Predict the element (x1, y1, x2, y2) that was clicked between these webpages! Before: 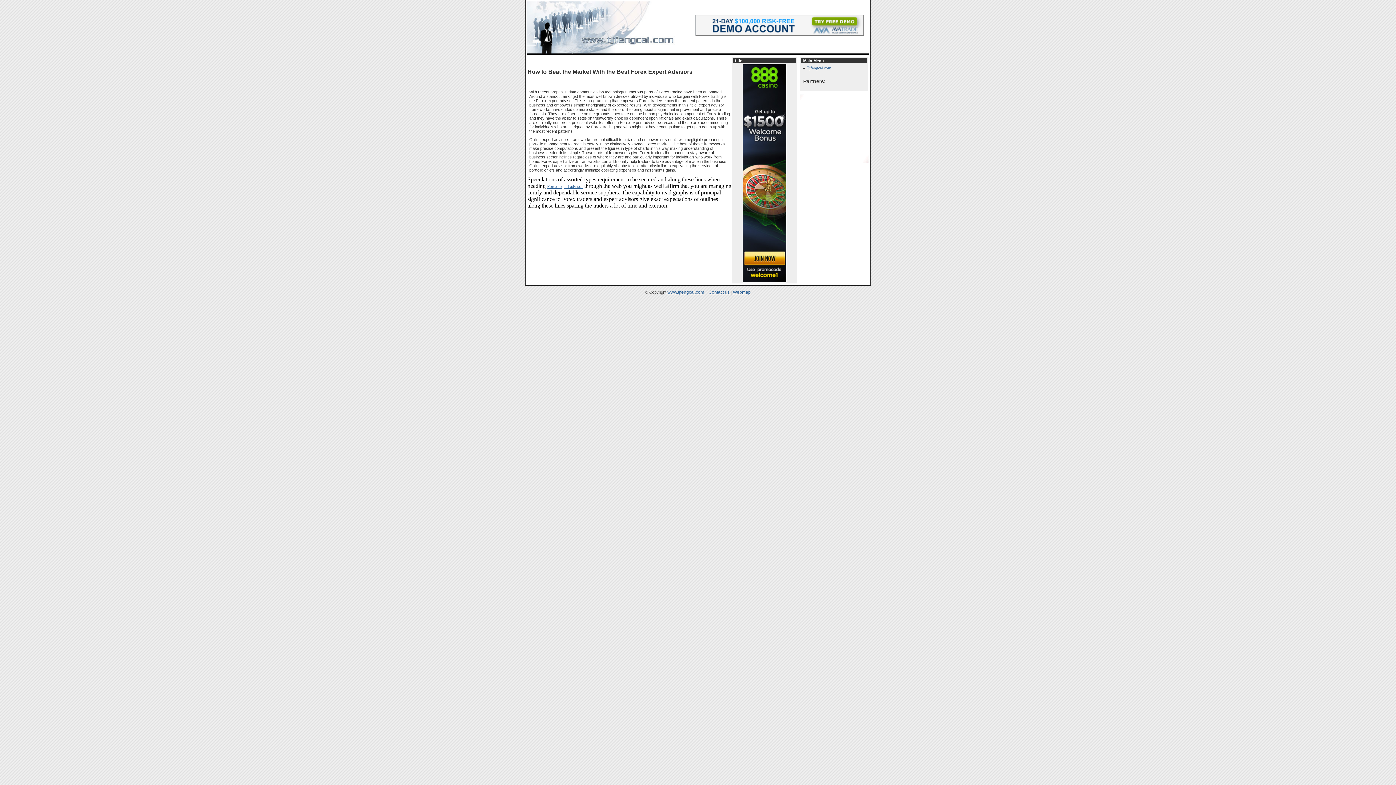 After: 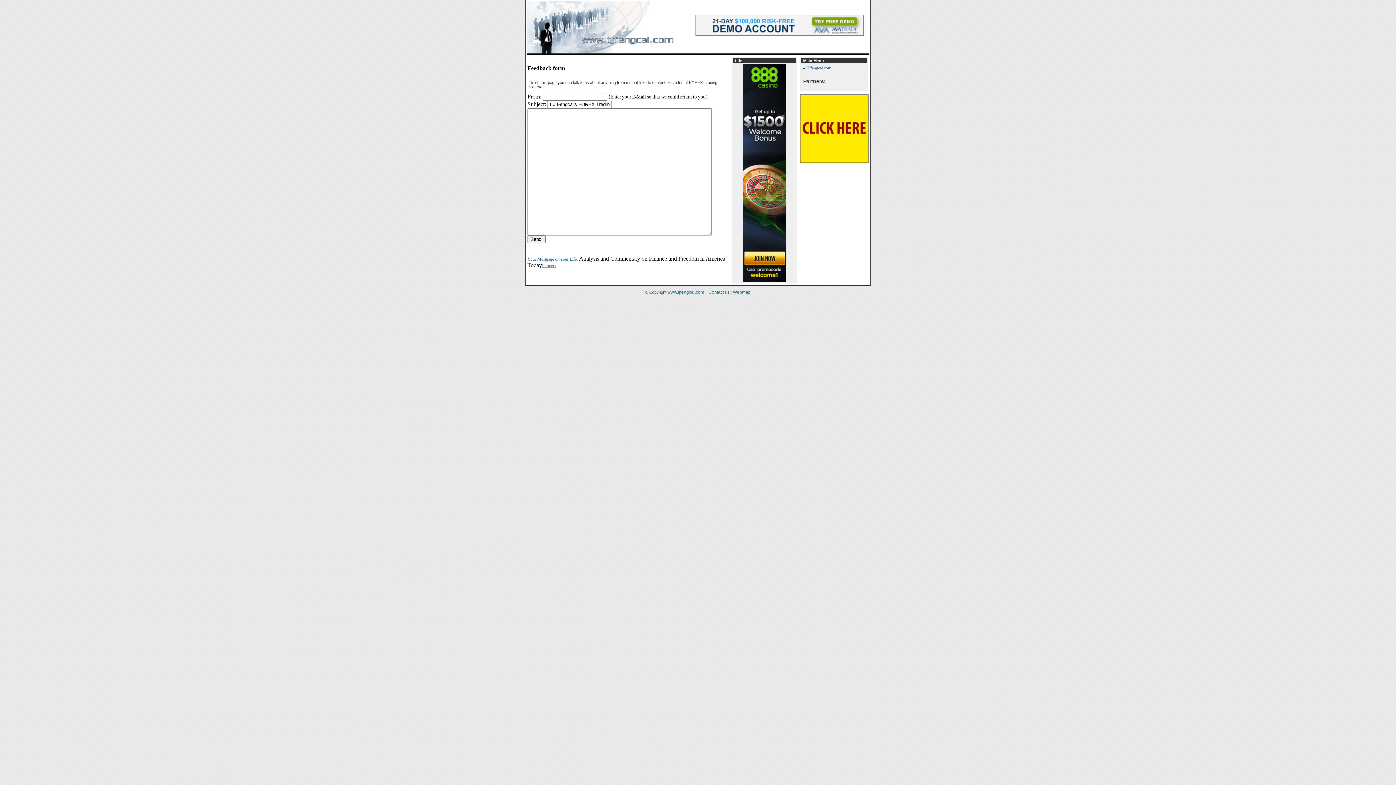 Action: label: Contact us bbox: (708, 289, 729, 294)